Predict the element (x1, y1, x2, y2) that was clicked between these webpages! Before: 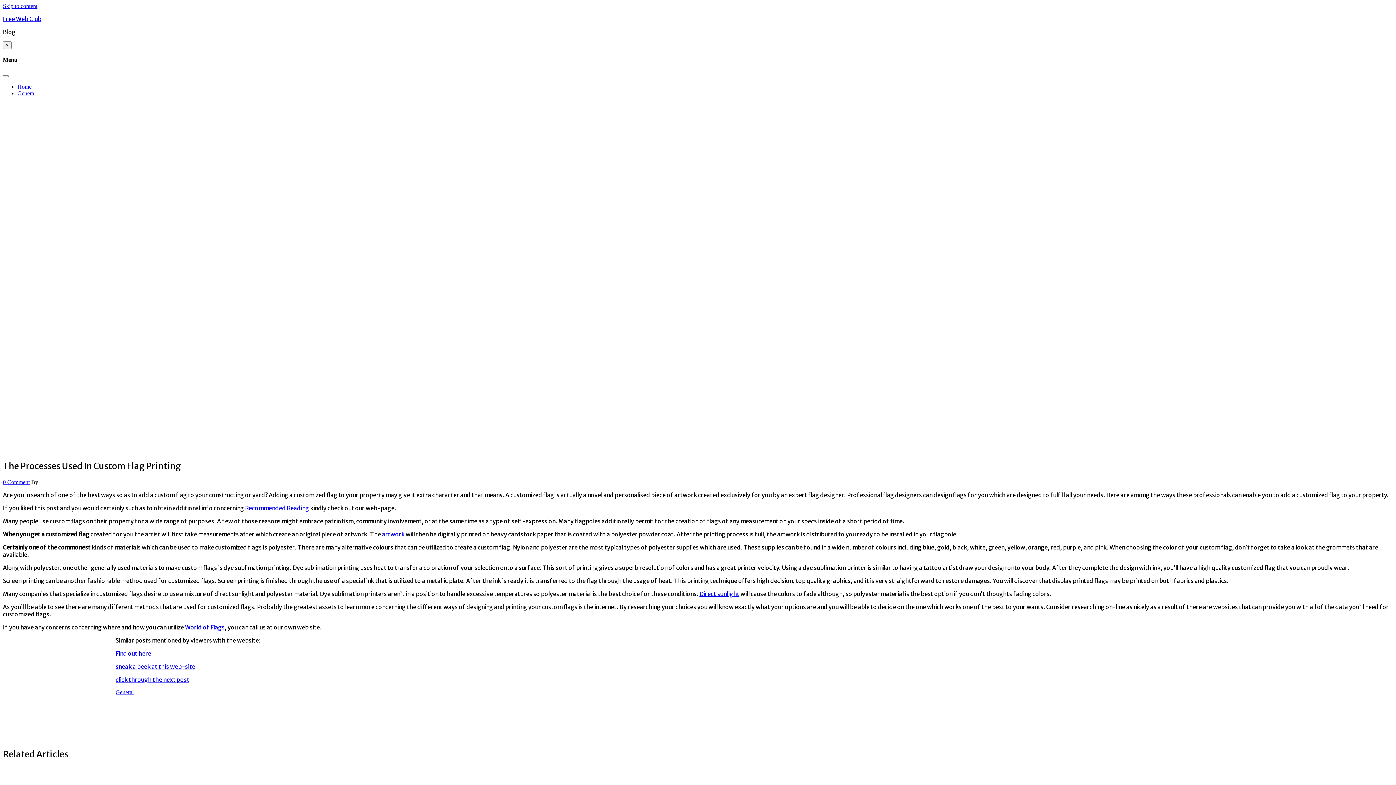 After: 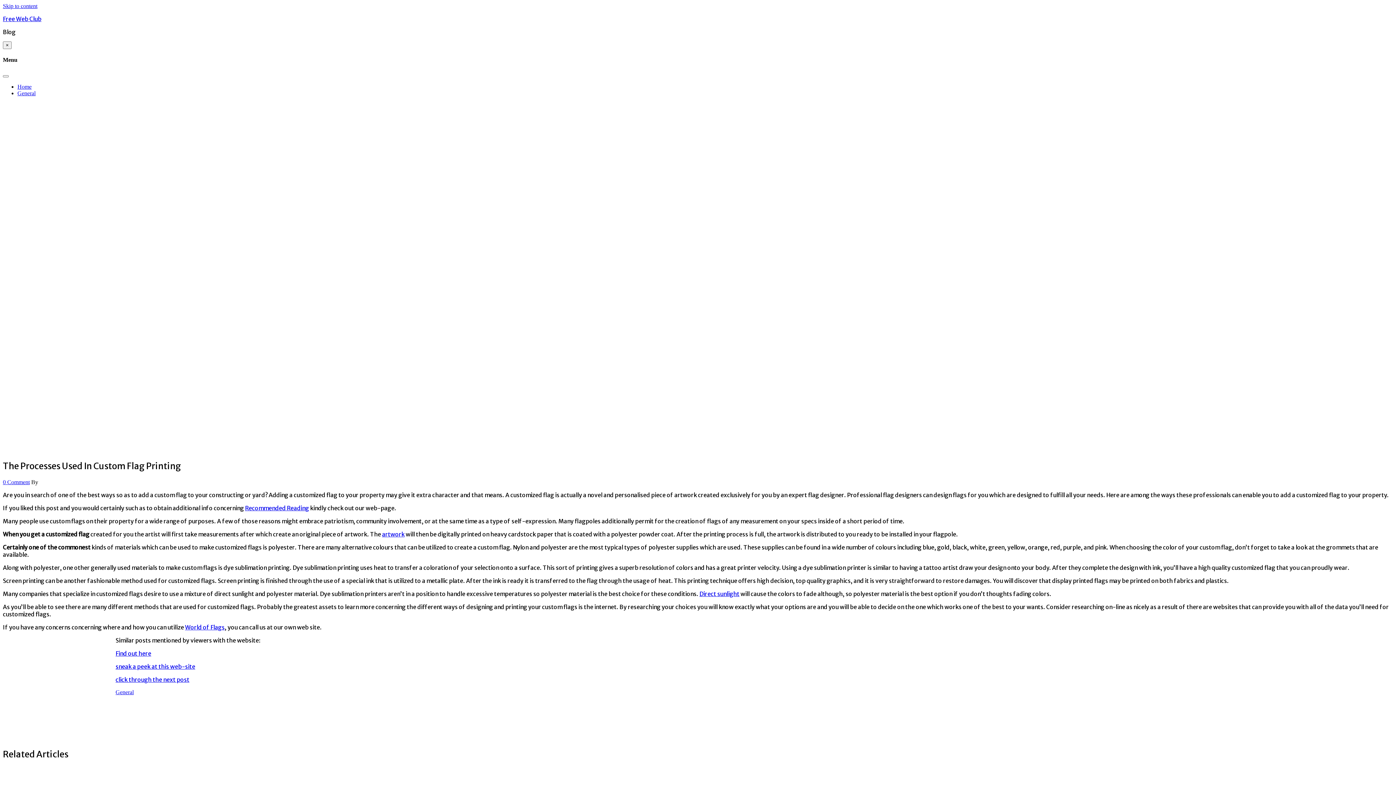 Action: bbox: (2, 479, 29, 485) label: 0 Comment